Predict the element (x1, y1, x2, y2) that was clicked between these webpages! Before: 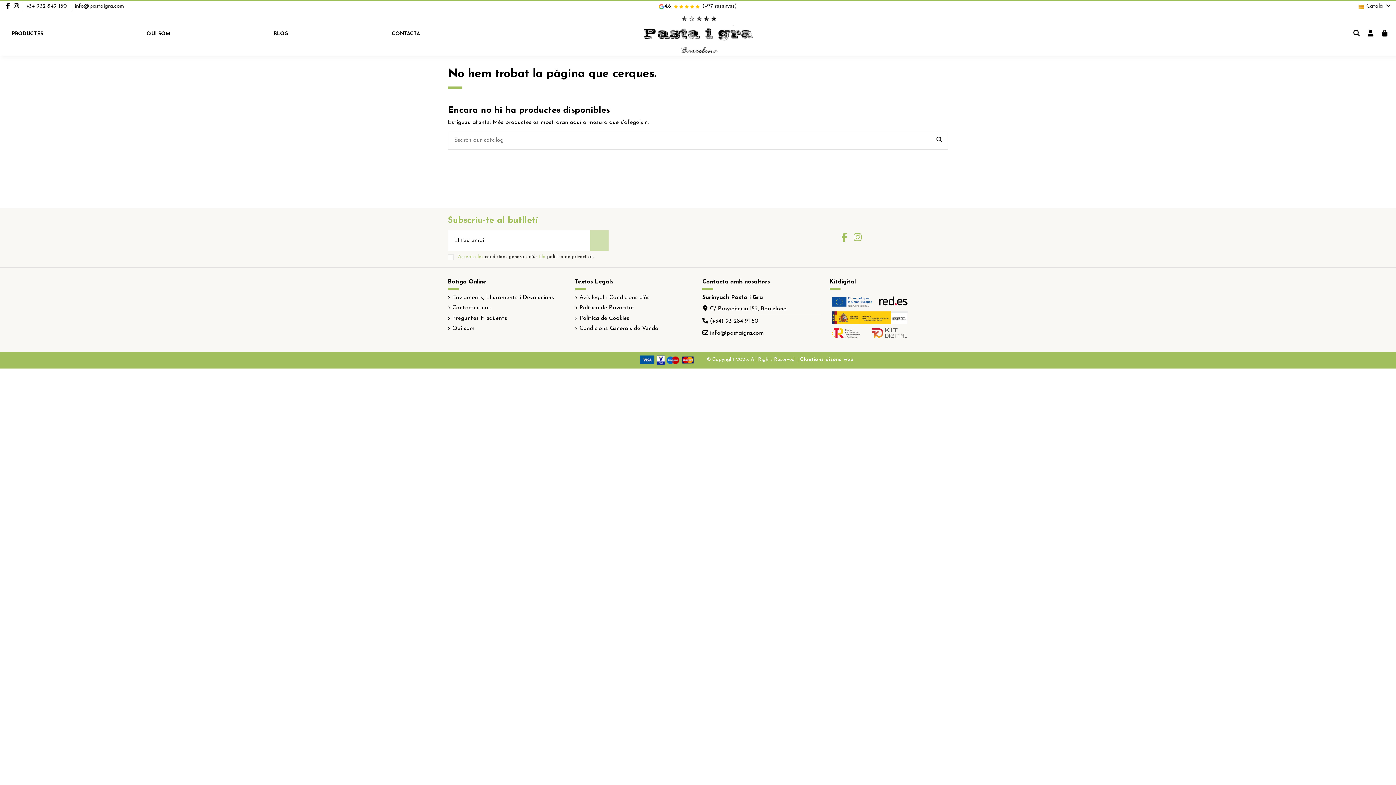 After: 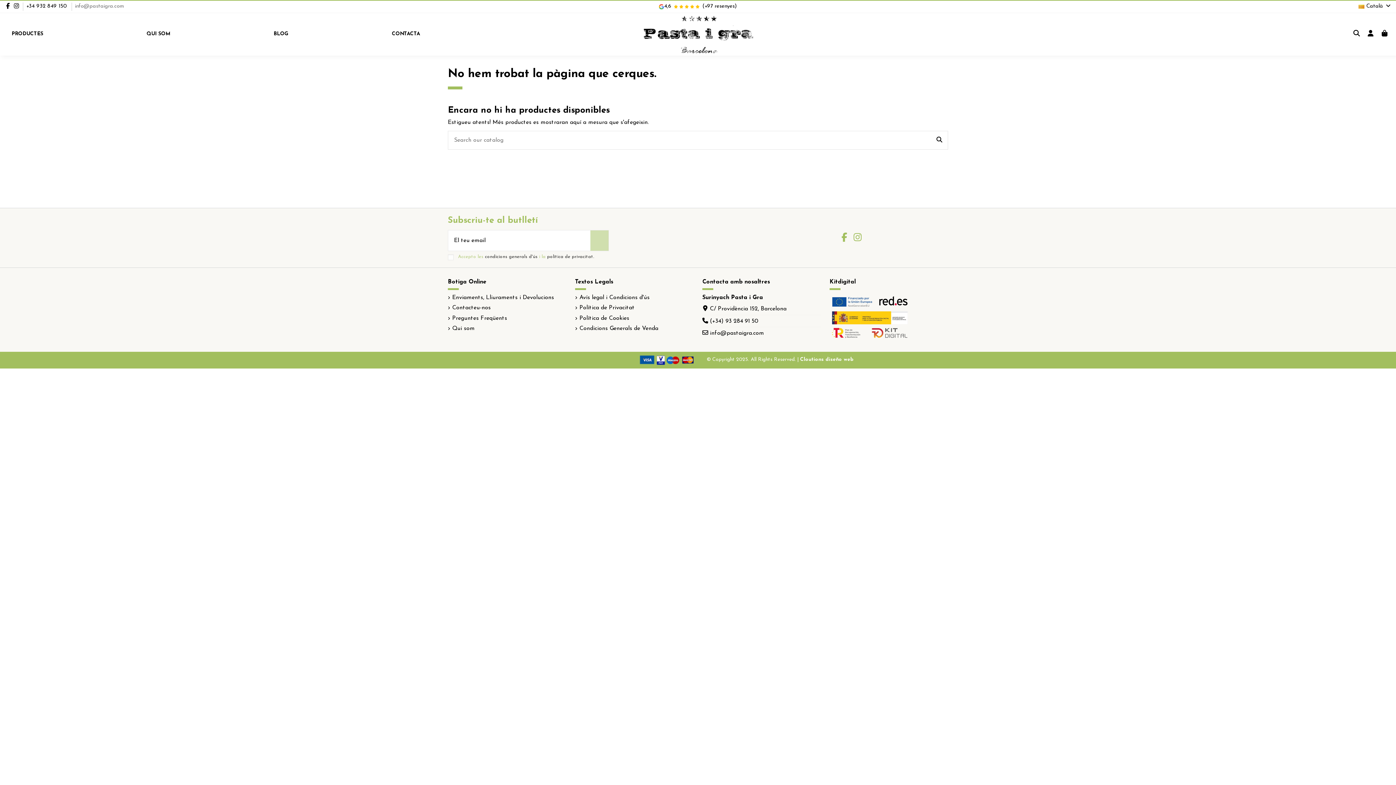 Action: bbox: (74, 3, 123, 9) label: info@pastaigra.com